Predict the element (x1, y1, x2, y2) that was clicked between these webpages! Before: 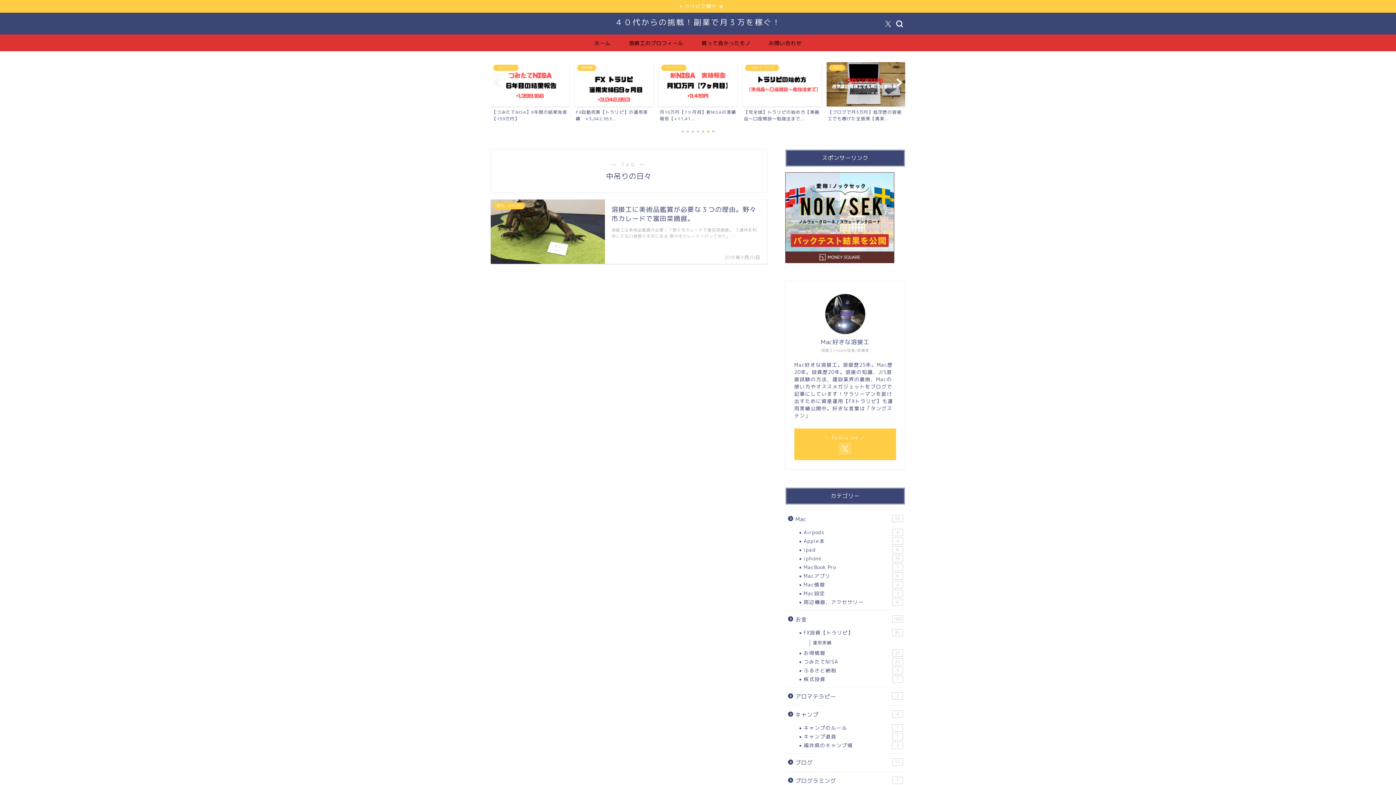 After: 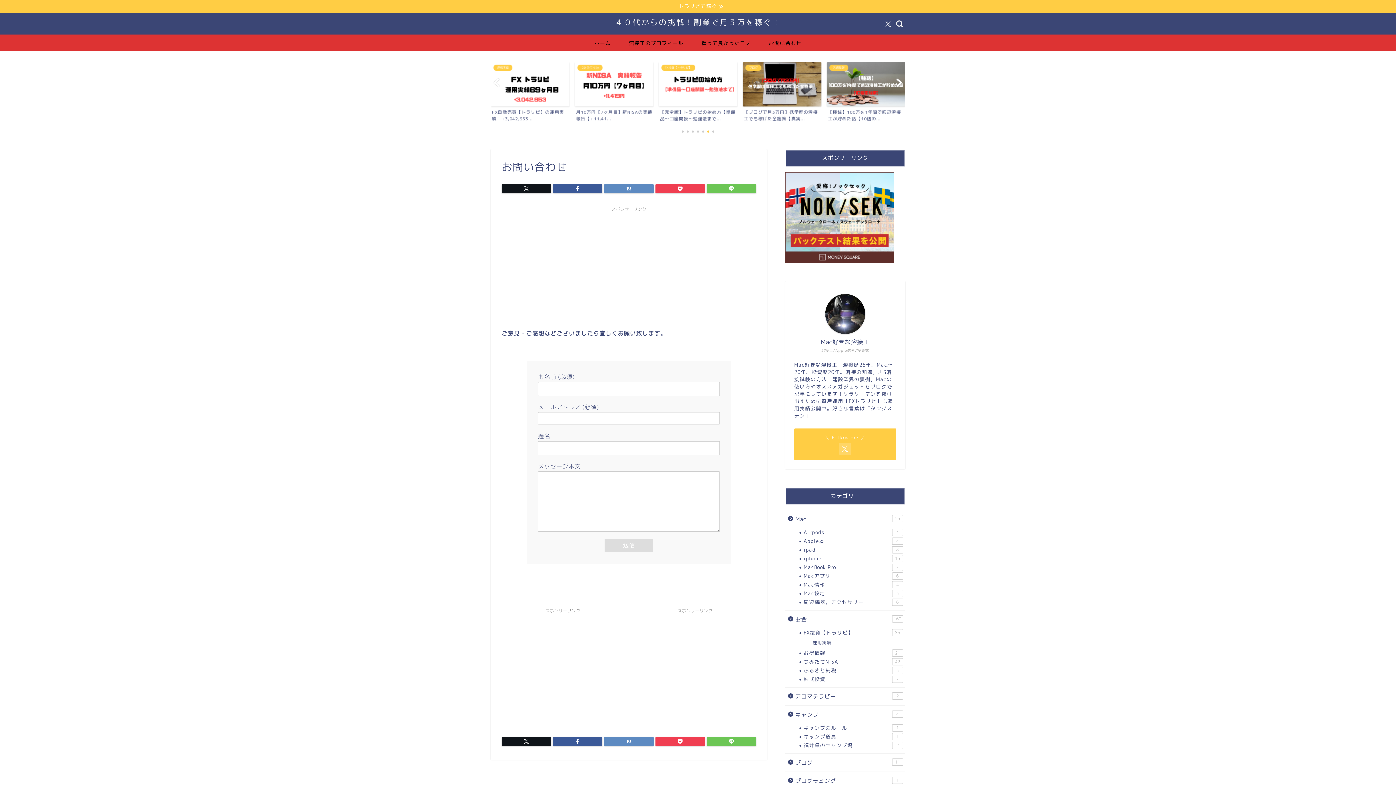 Action: bbox: (760, 34, 810, 51) label: お問い合わせ